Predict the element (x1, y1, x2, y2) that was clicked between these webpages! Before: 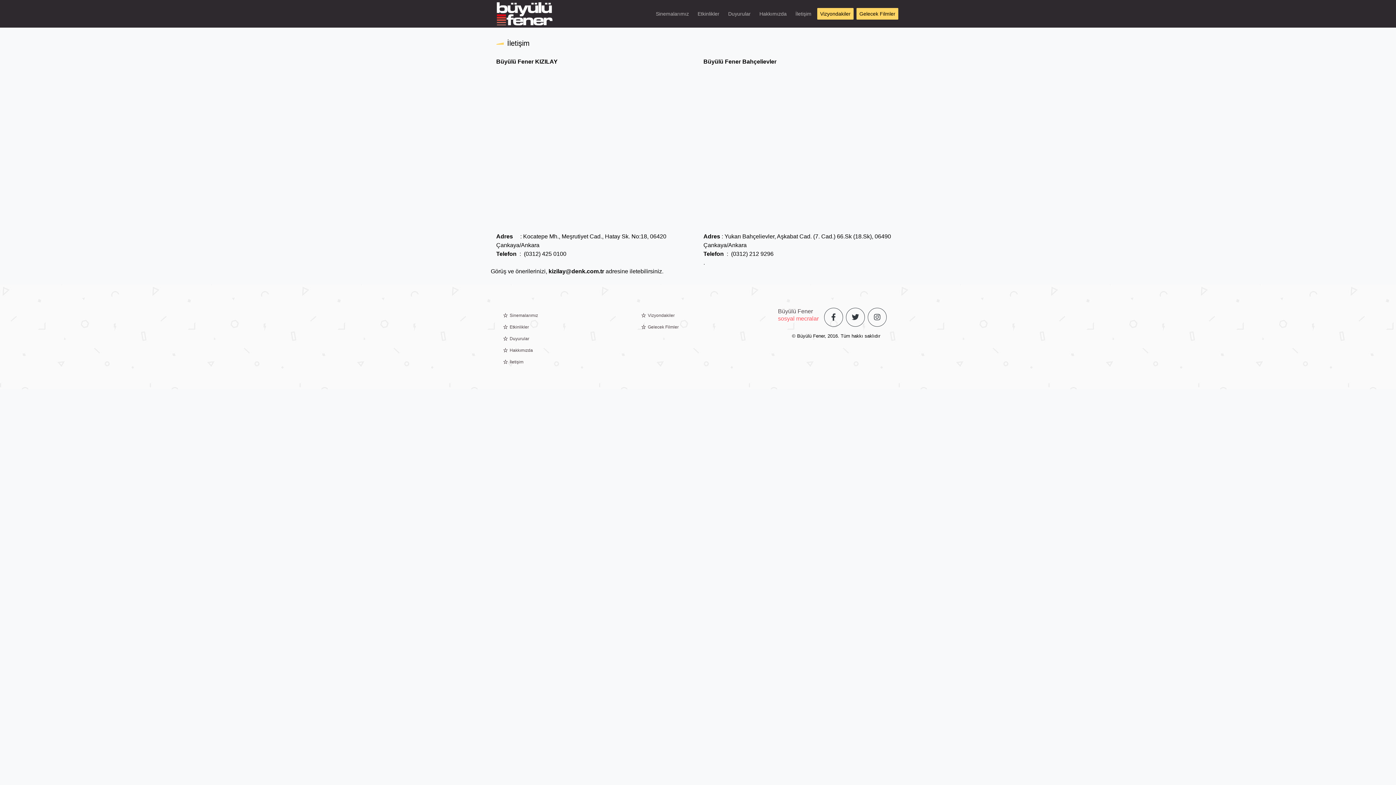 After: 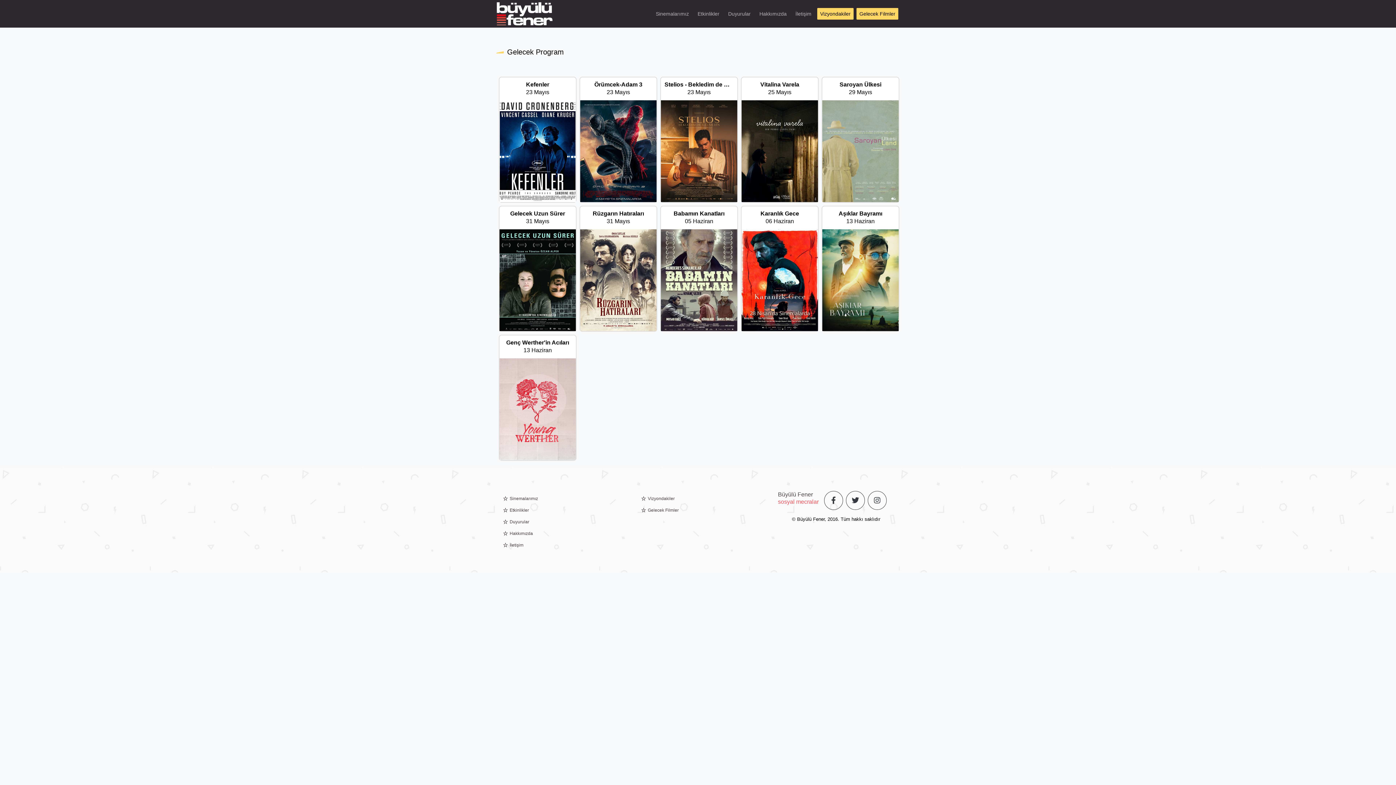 Action: label: Gelecek Filmler bbox: (856, 7, 898, 19)